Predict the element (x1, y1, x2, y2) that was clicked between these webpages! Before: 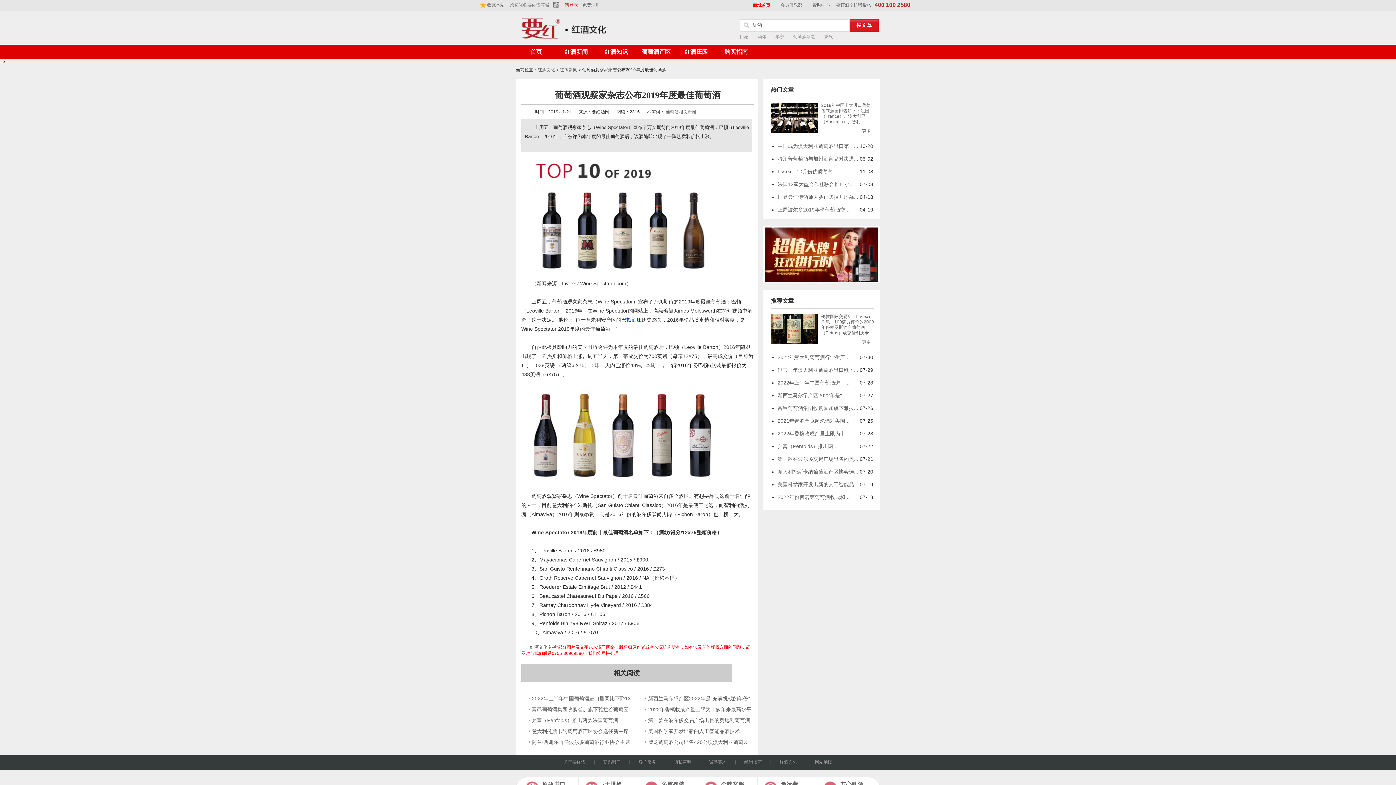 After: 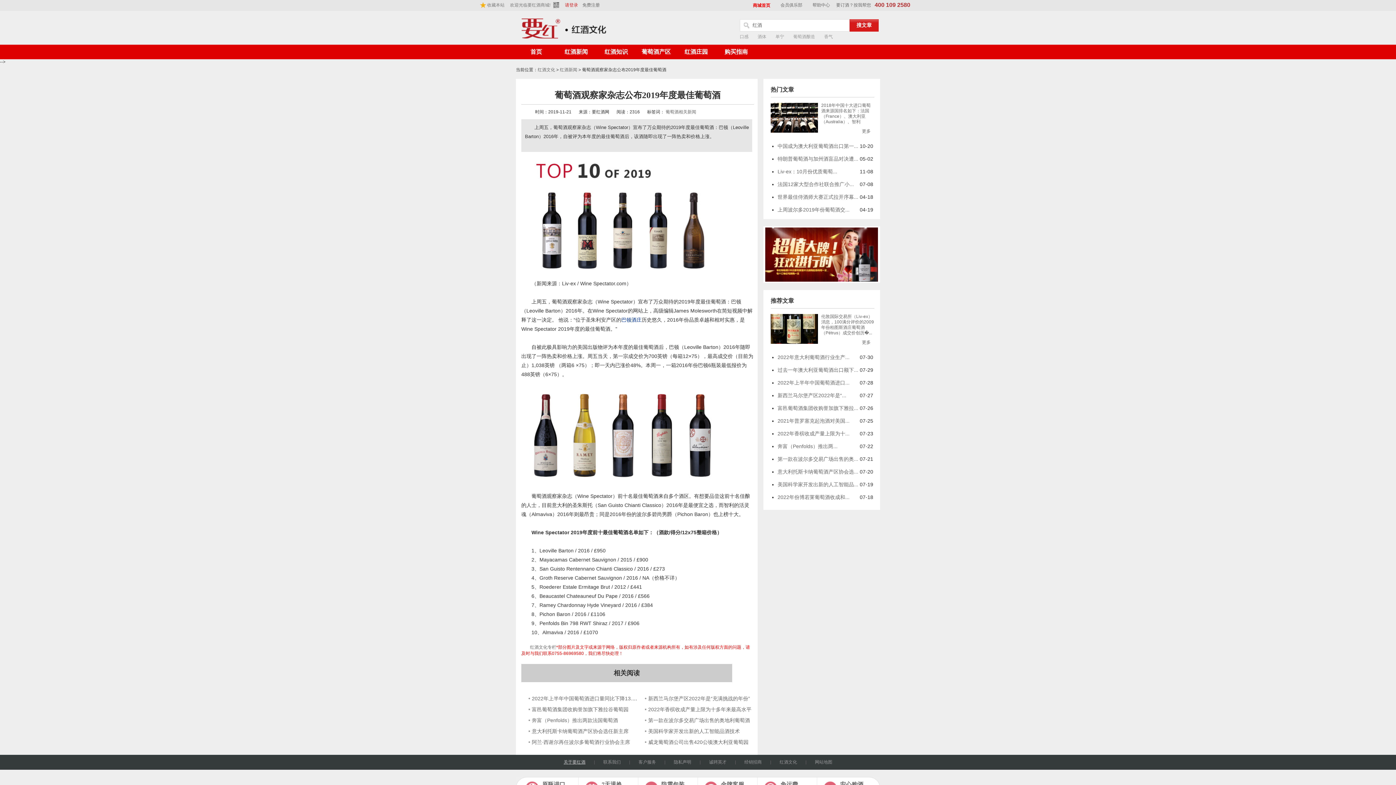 Action: bbox: (563, 760, 585, 765) label: 关于要红酒